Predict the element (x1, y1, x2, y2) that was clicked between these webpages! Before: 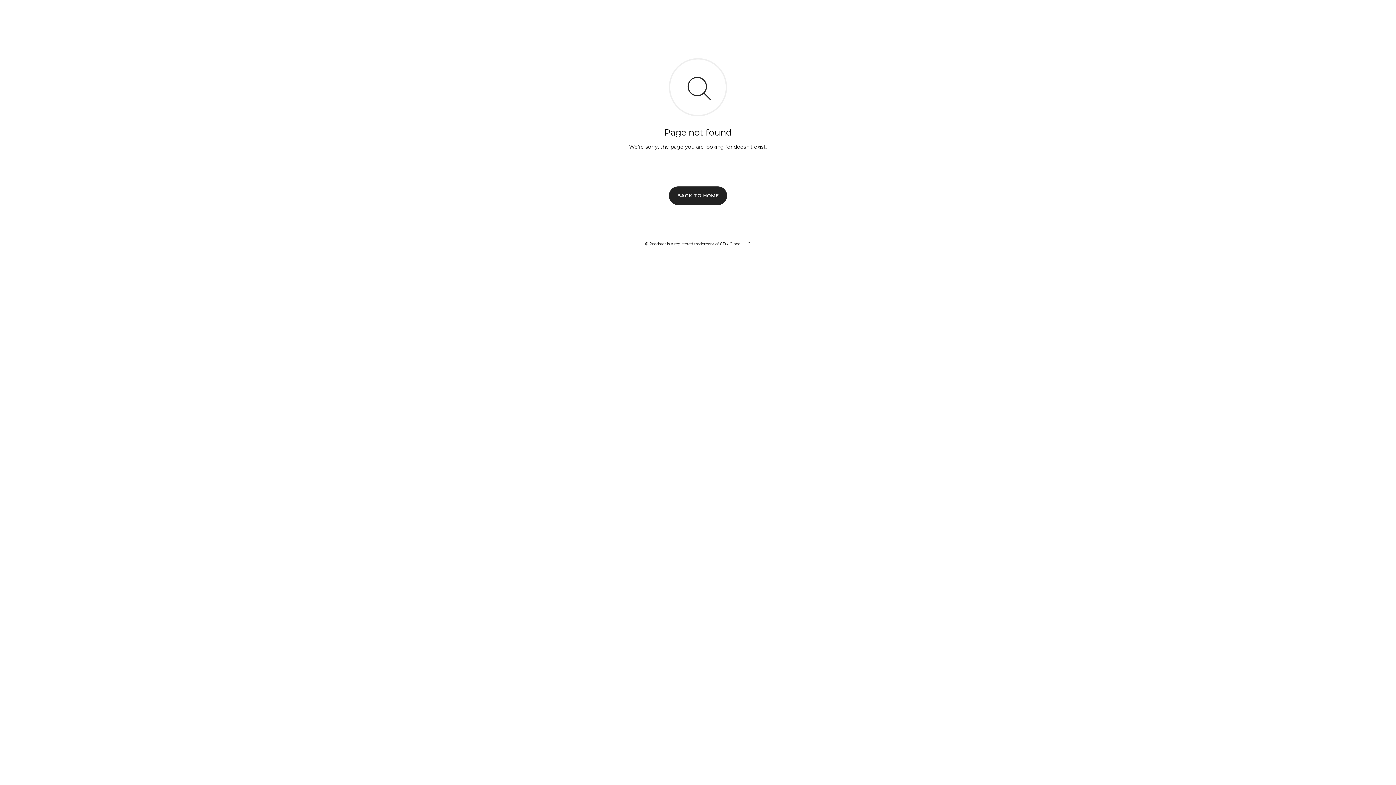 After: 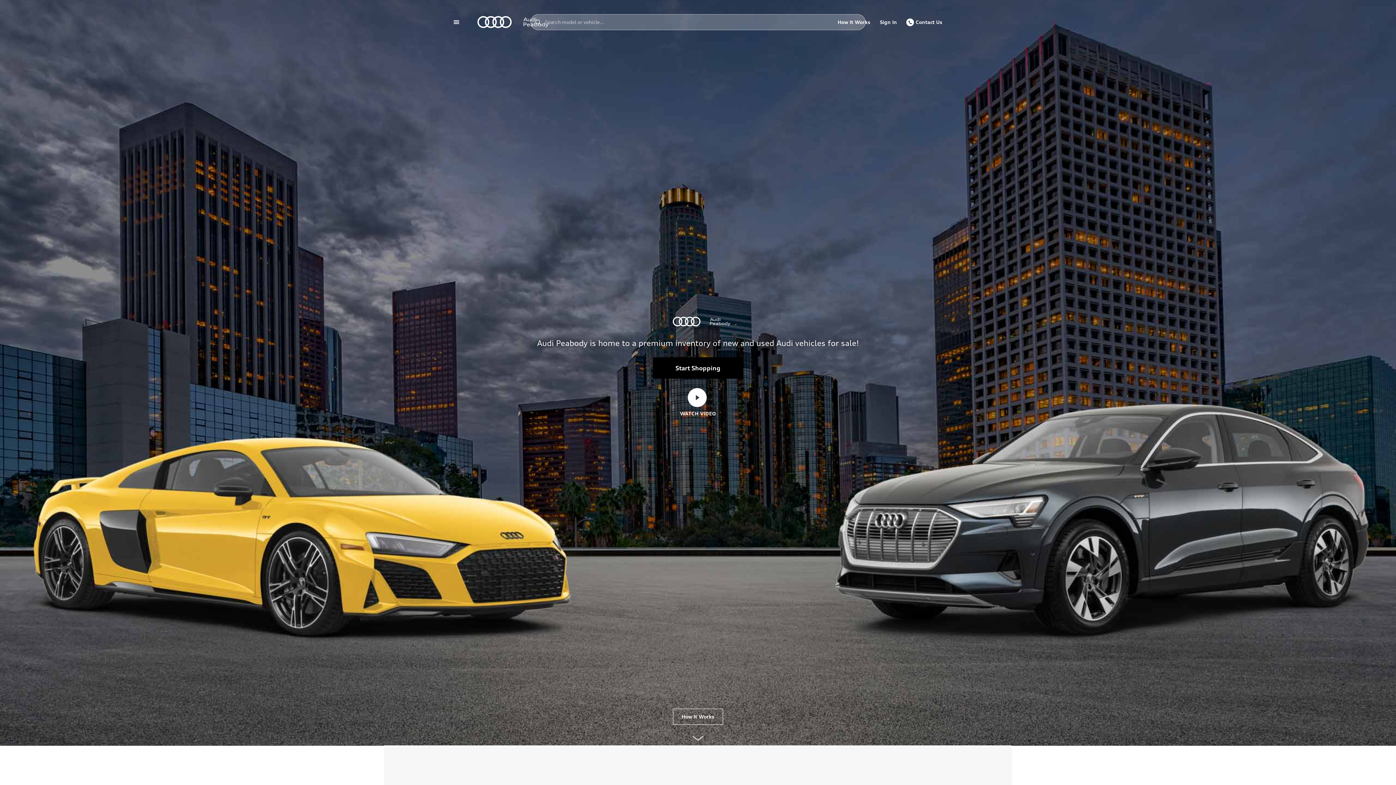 Action: bbox: (669, 186, 727, 204) label: BACK TO HOME